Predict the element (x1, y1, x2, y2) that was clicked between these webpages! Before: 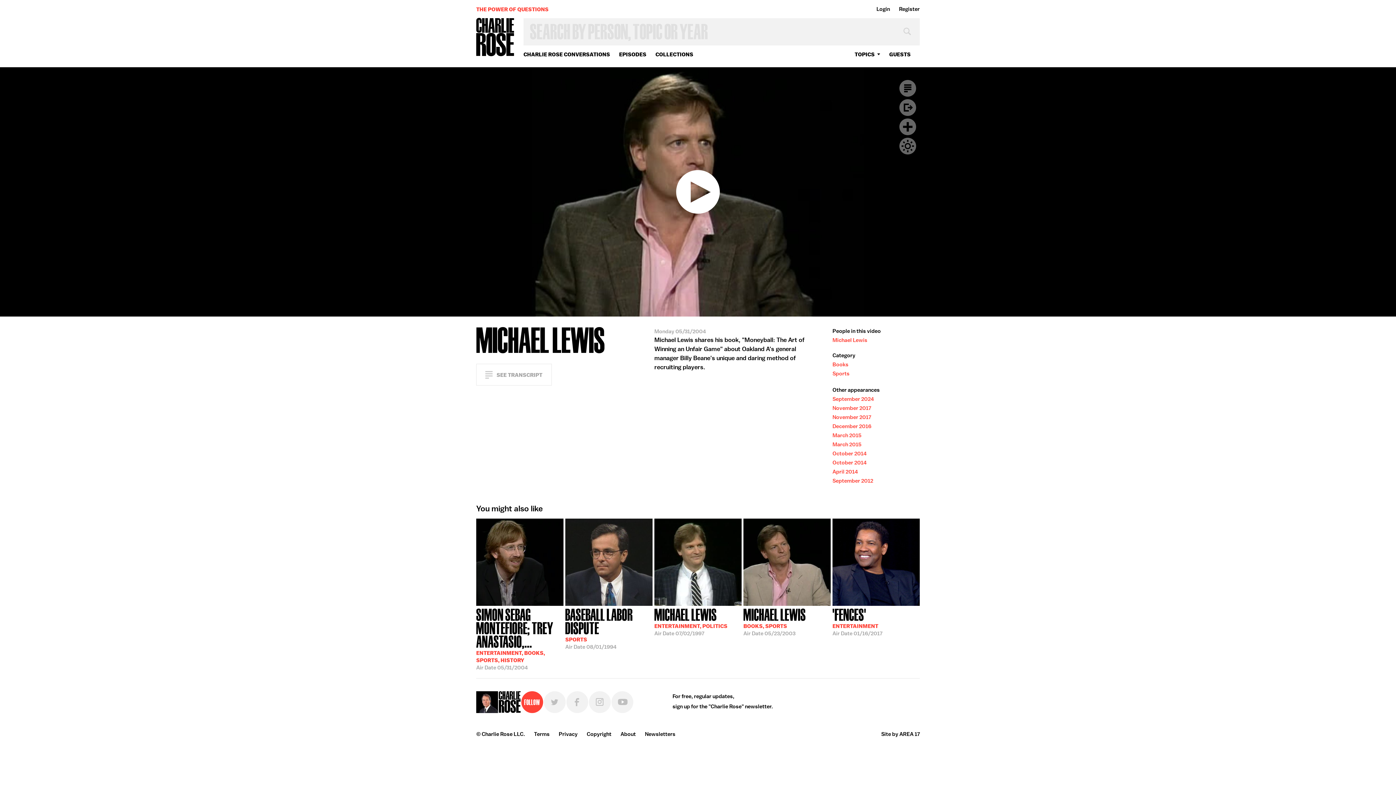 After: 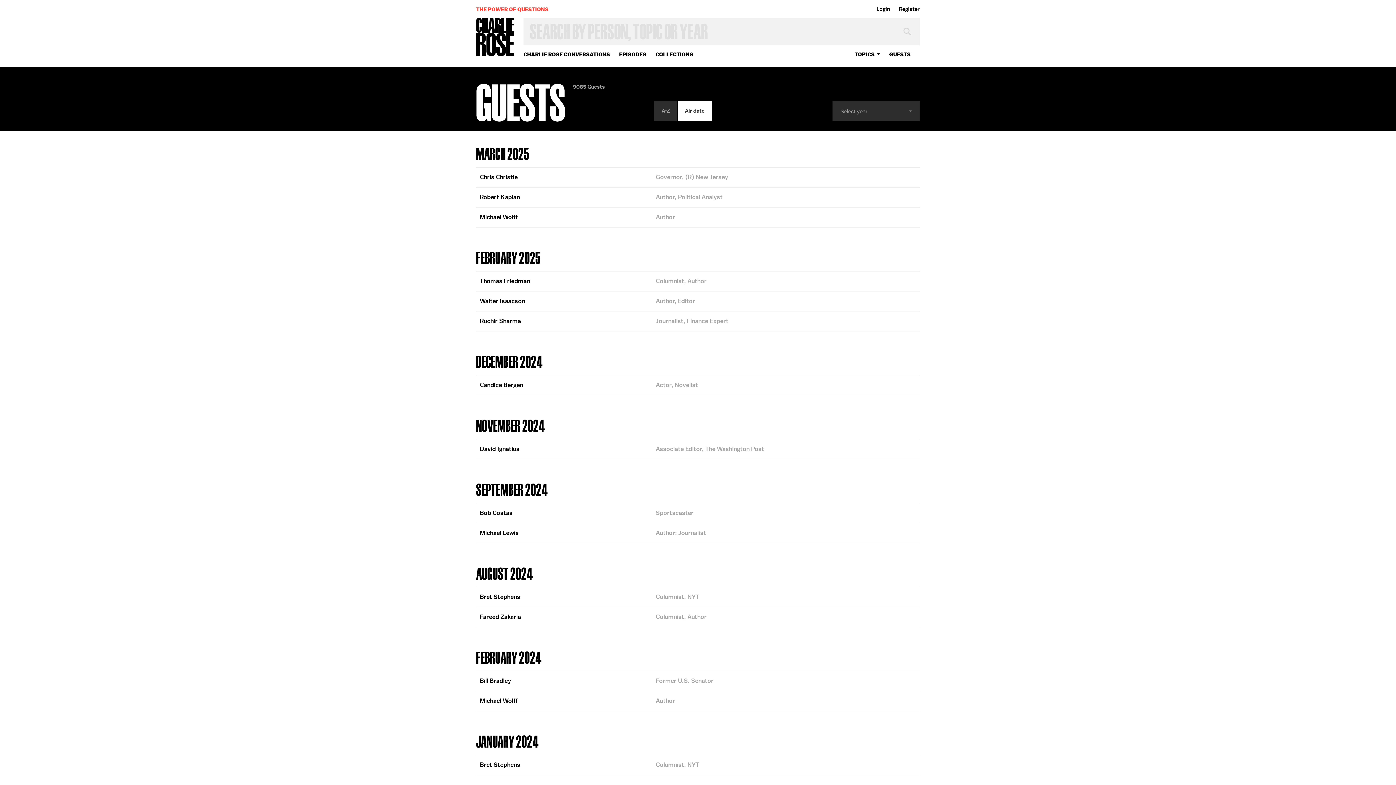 Action: label: GUESTS bbox: (889, 50, 910, 57)